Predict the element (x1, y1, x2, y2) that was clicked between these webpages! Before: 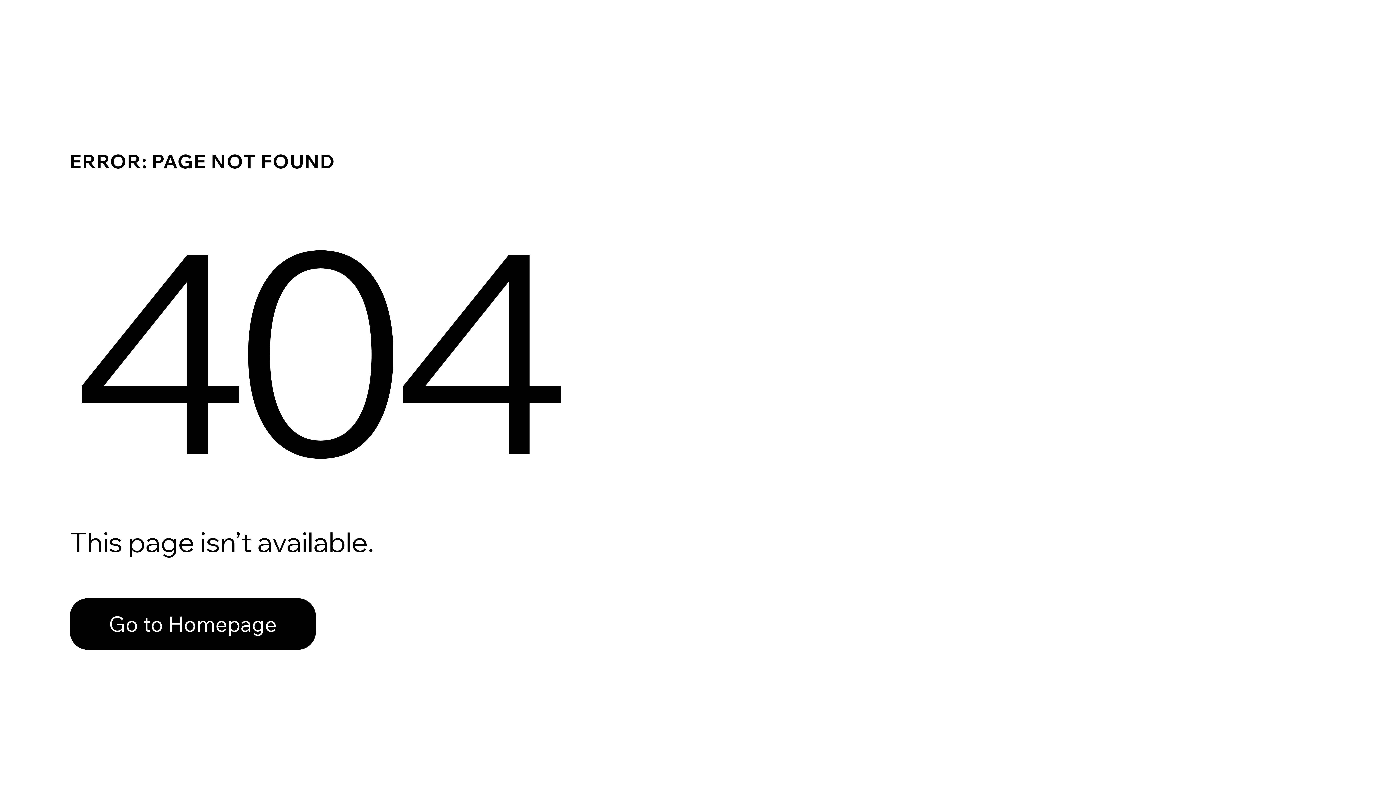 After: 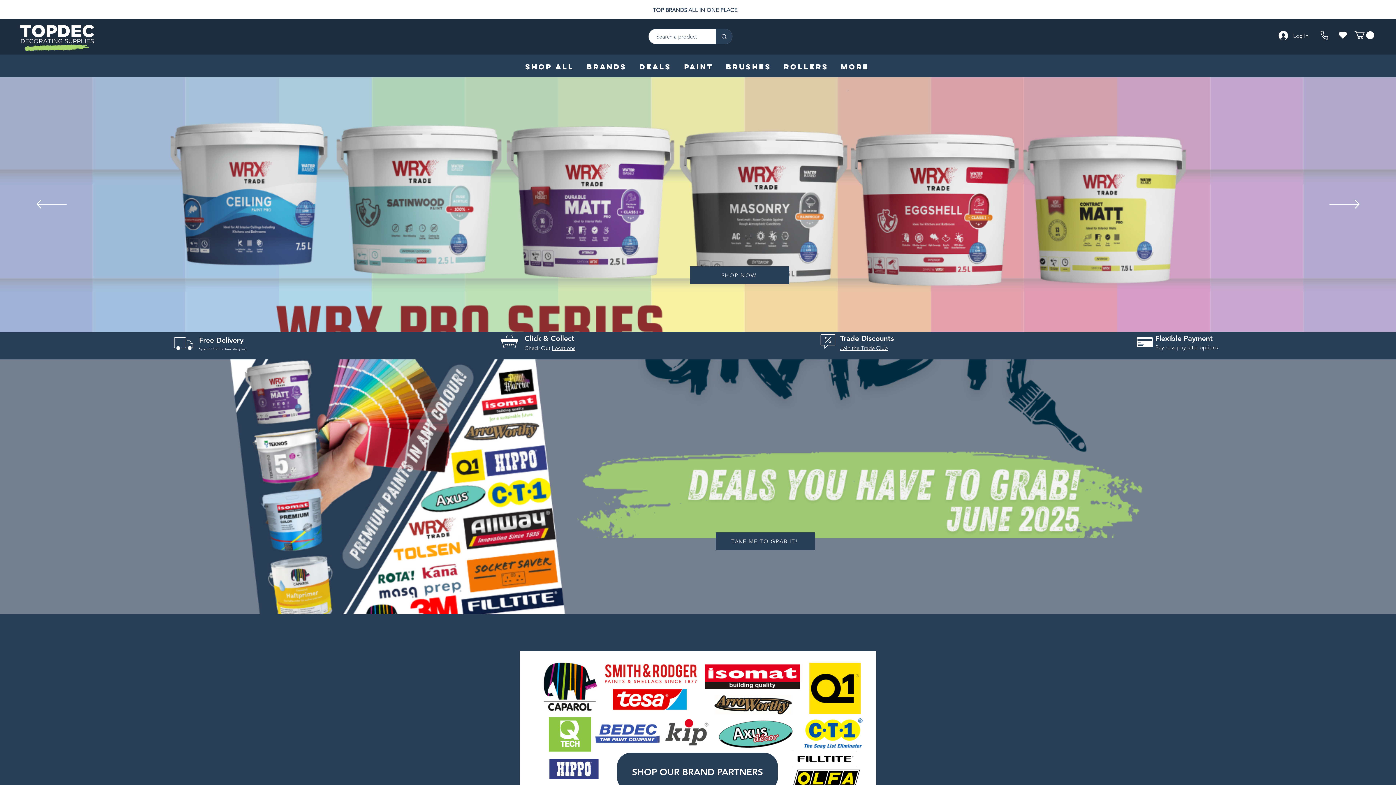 Action: bbox: (69, 582, 768, 659) label: Go to Homepage